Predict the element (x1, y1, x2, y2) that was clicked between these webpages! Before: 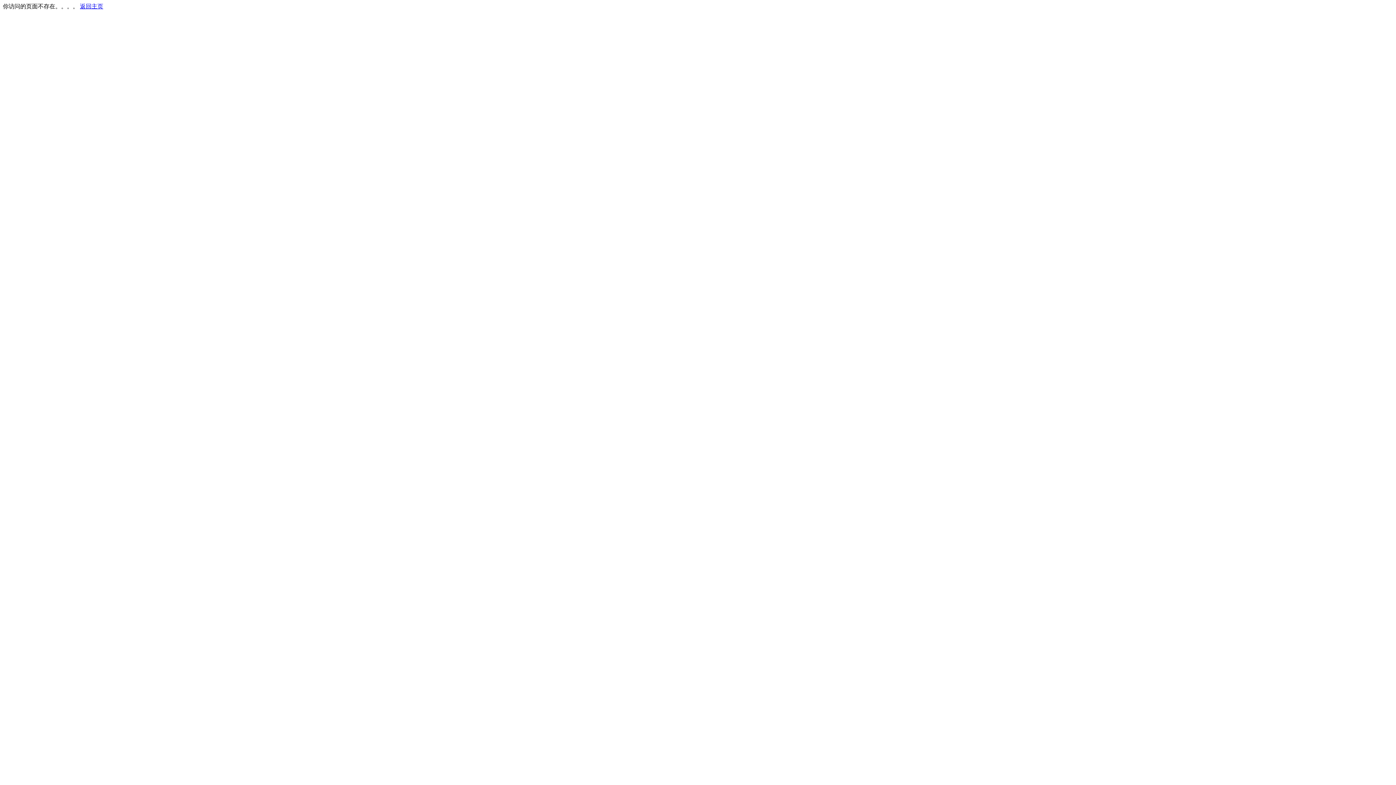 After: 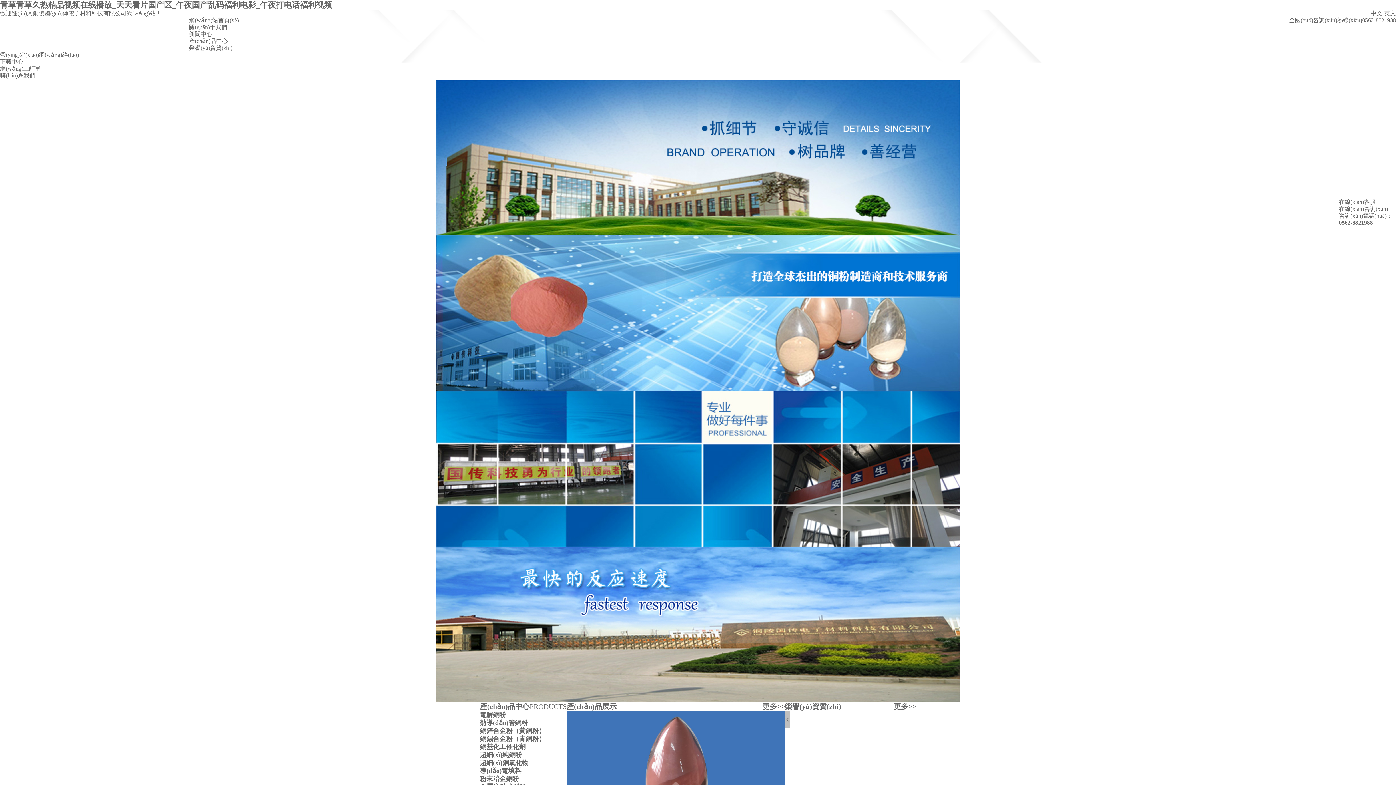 Action: label: 返回主页 bbox: (80, 3, 103, 9)